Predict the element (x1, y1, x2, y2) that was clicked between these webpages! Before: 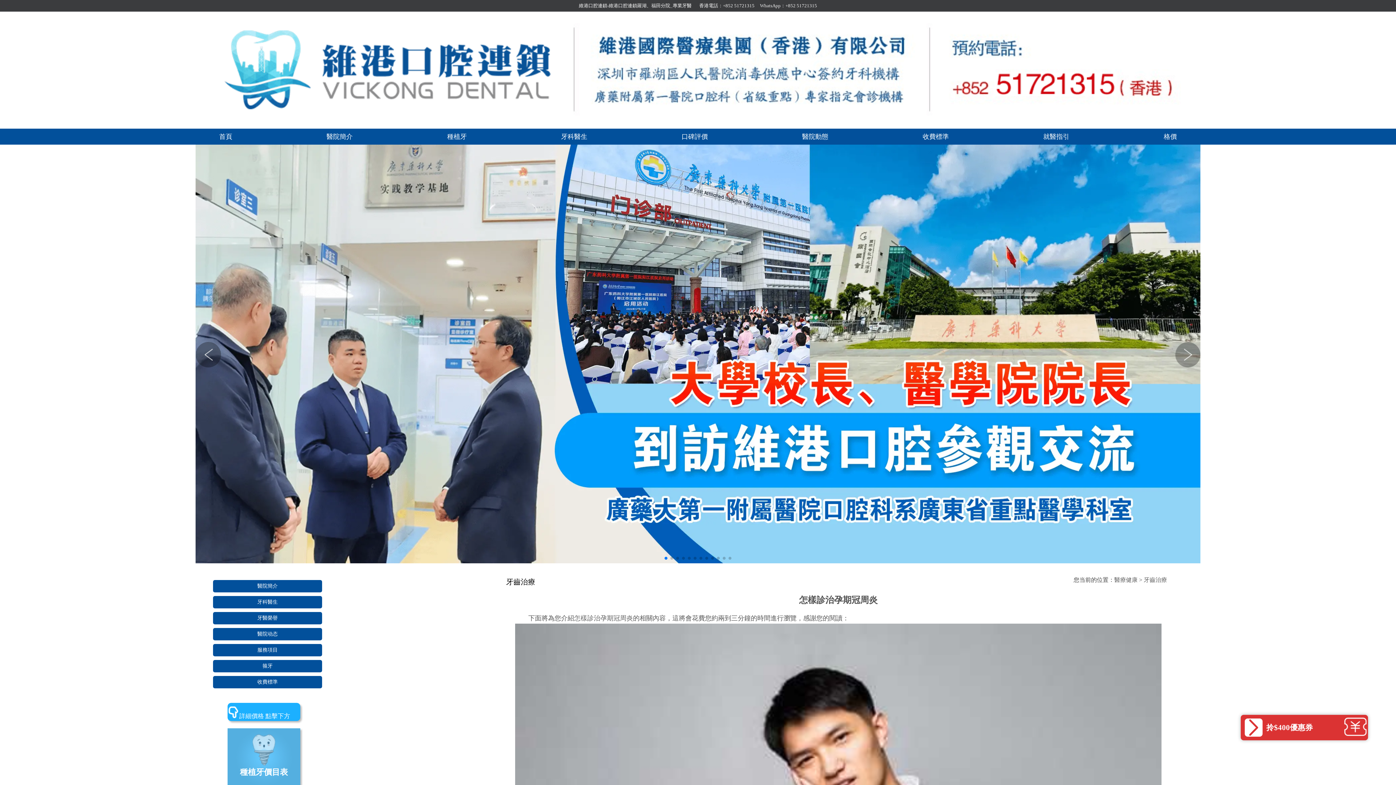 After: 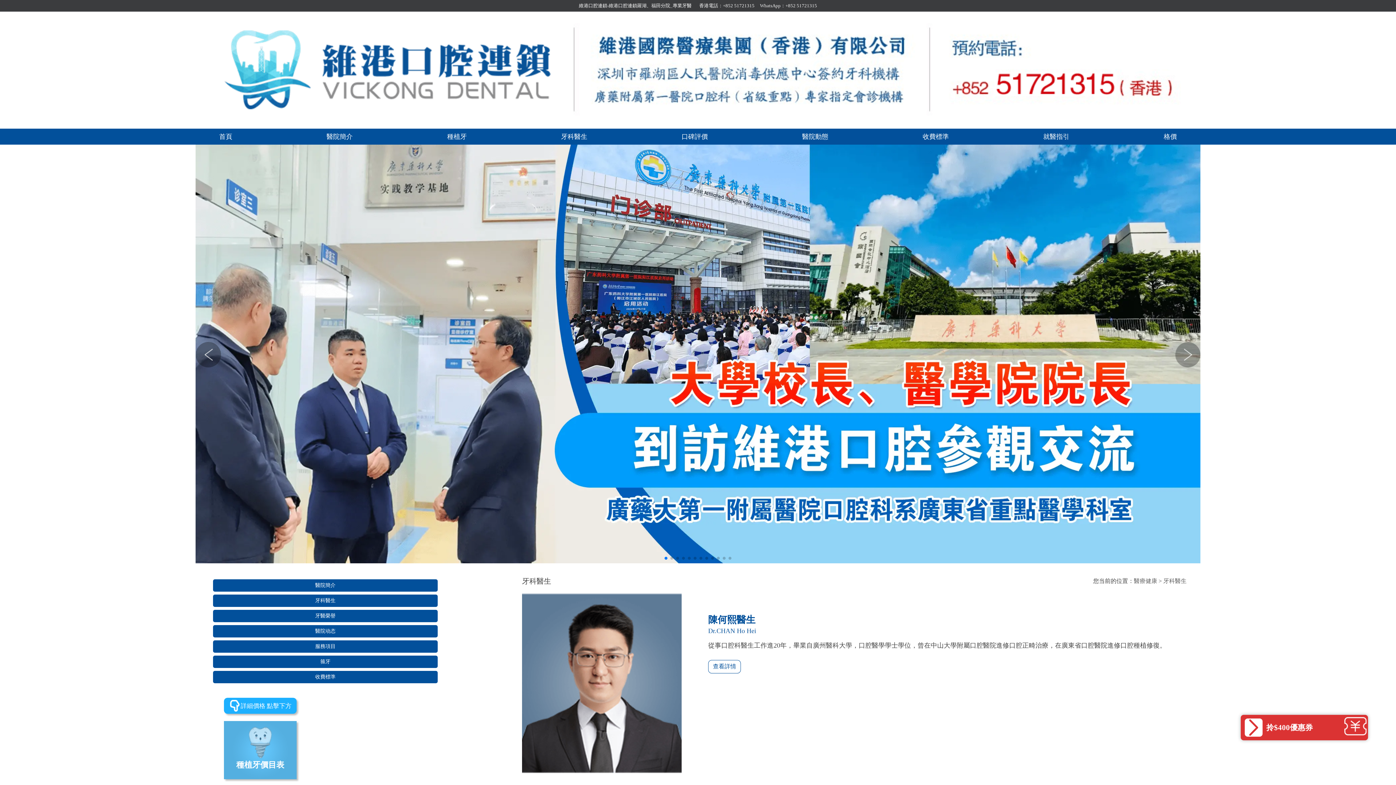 Action: label: 牙科醫生 bbox: (257, 599, 277, 605)